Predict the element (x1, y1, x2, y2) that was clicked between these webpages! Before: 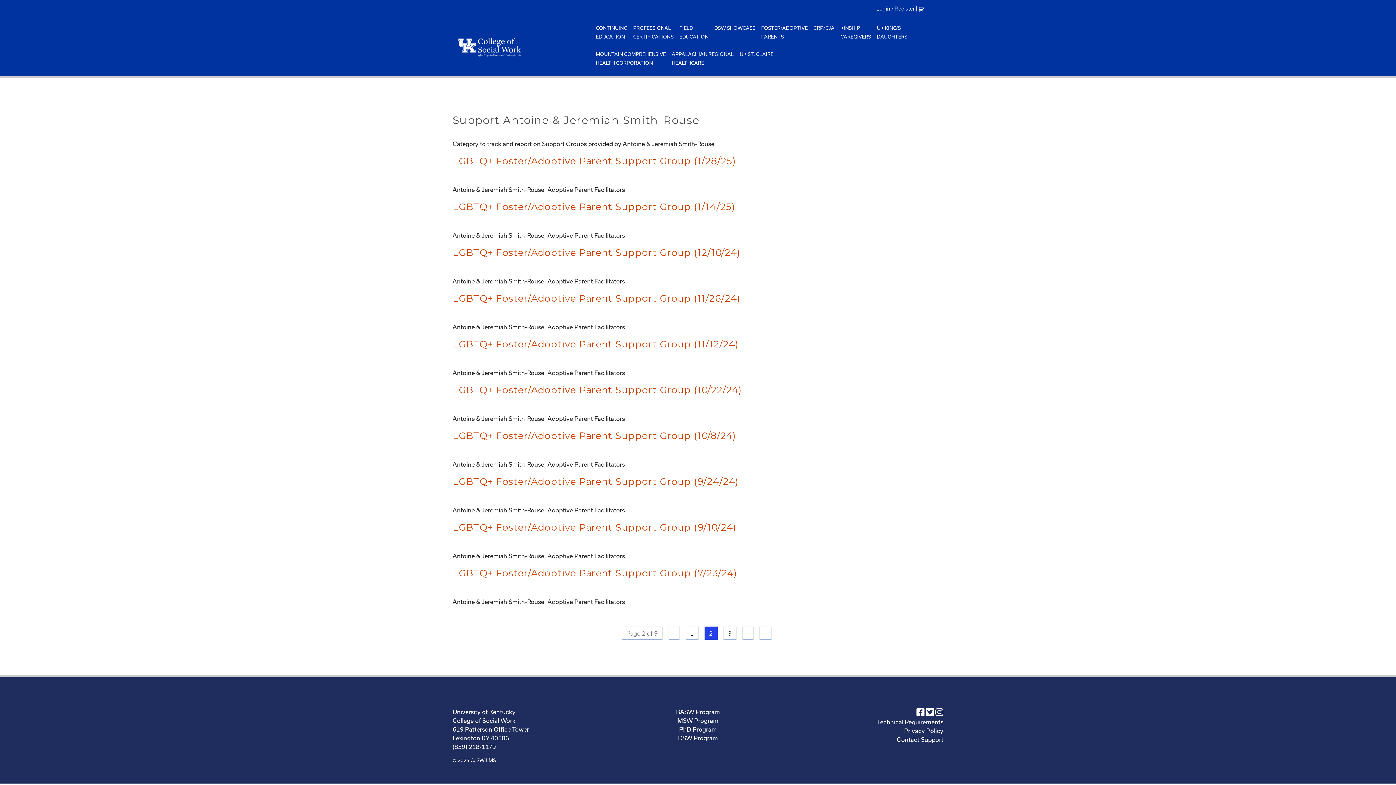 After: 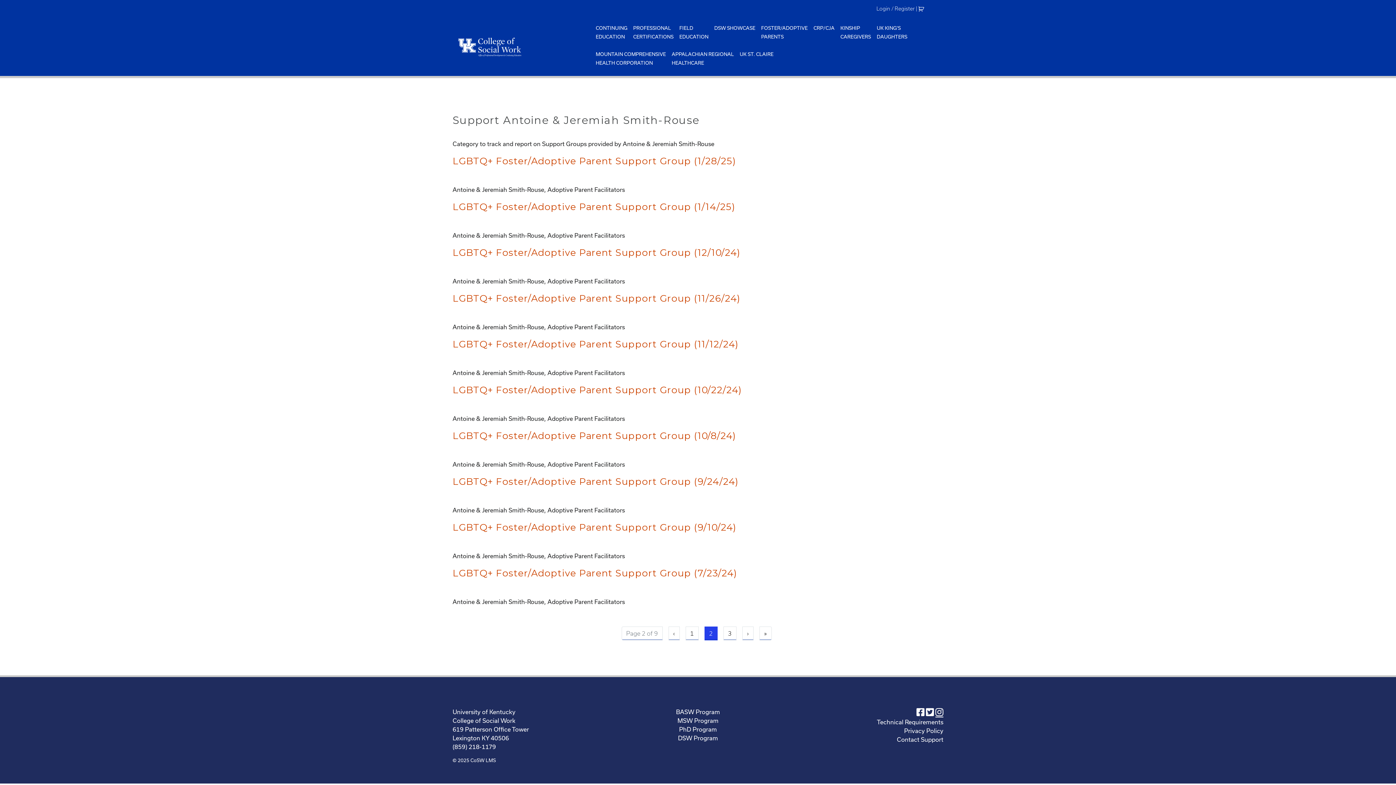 Action: bbox: (935, 710, 943, 717)